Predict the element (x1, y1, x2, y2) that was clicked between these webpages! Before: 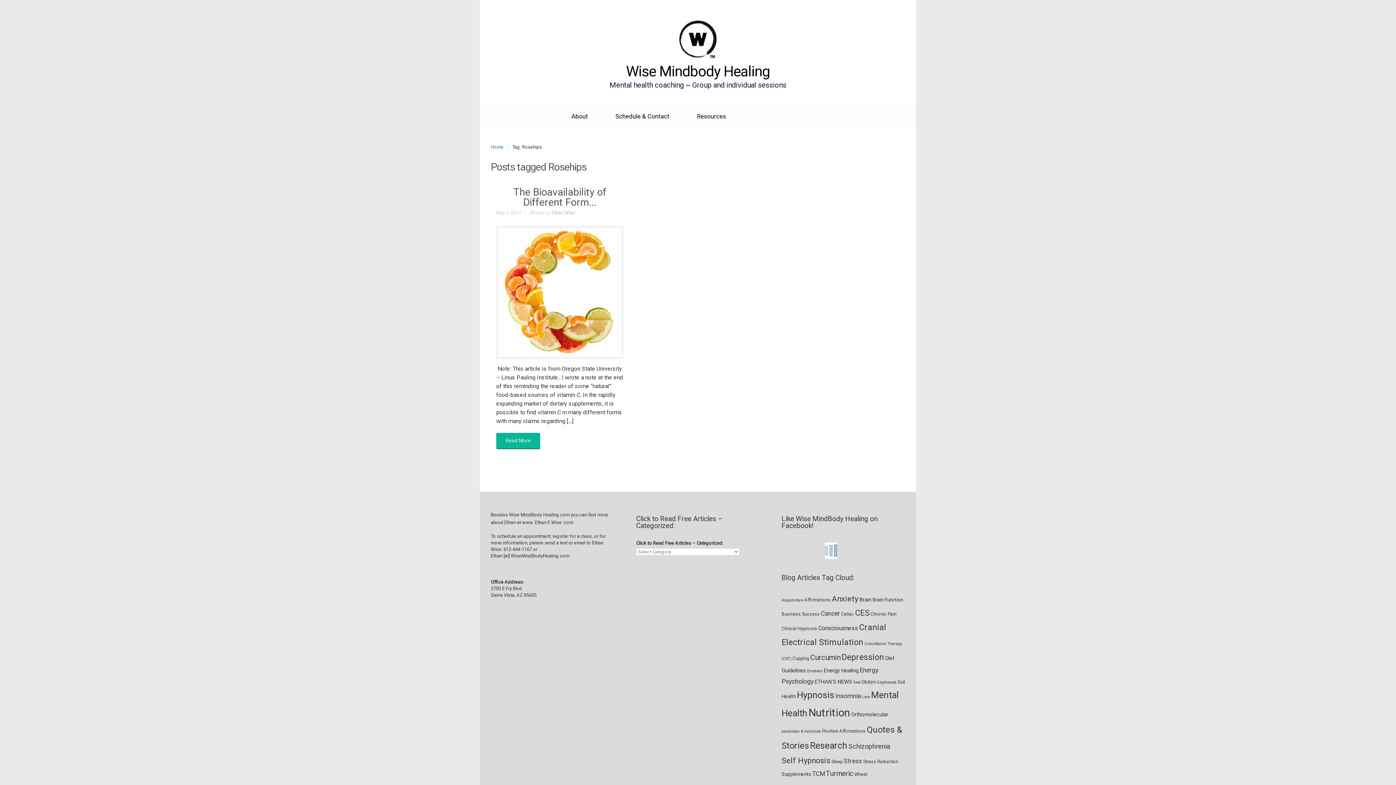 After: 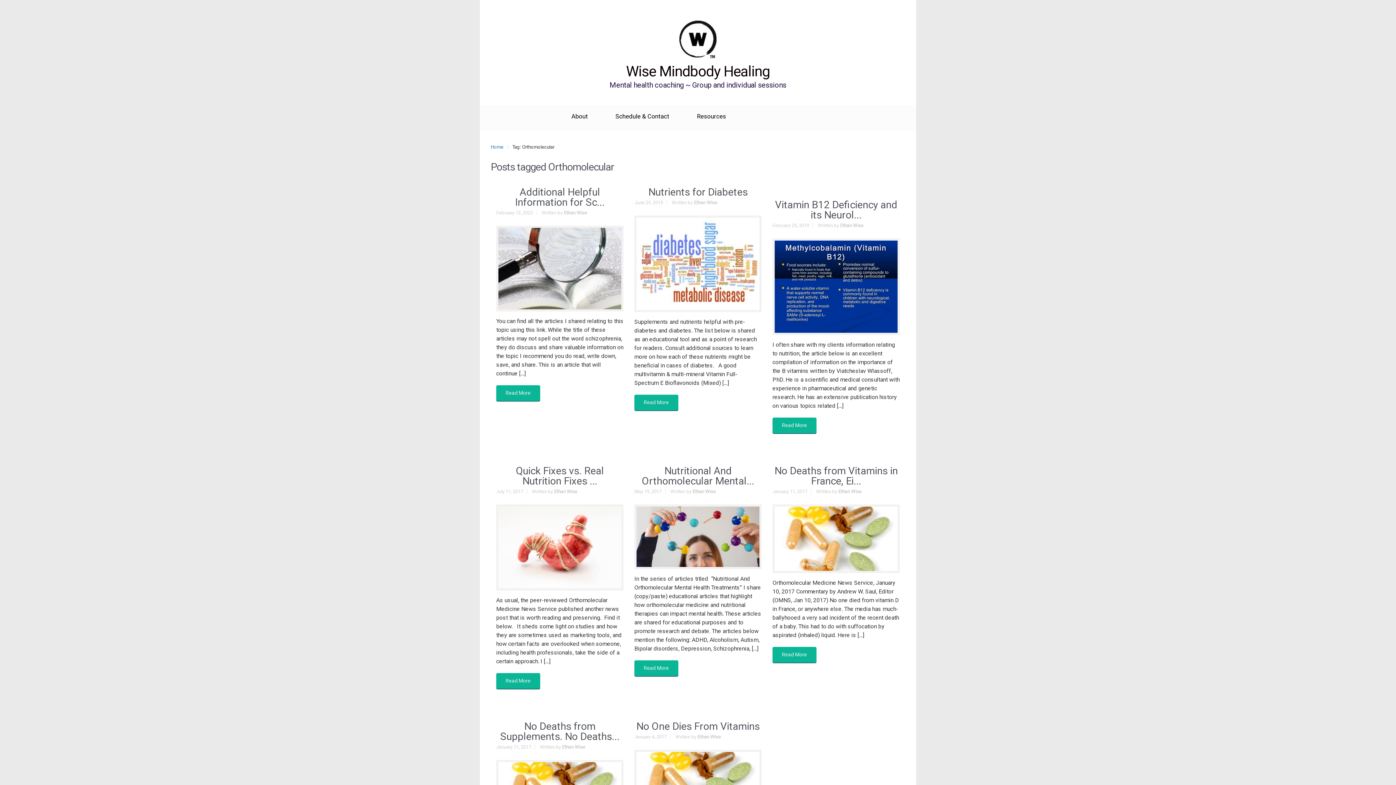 Action: bbox: (851, 710, 888, 719) label: Orthomolecular (8 items)